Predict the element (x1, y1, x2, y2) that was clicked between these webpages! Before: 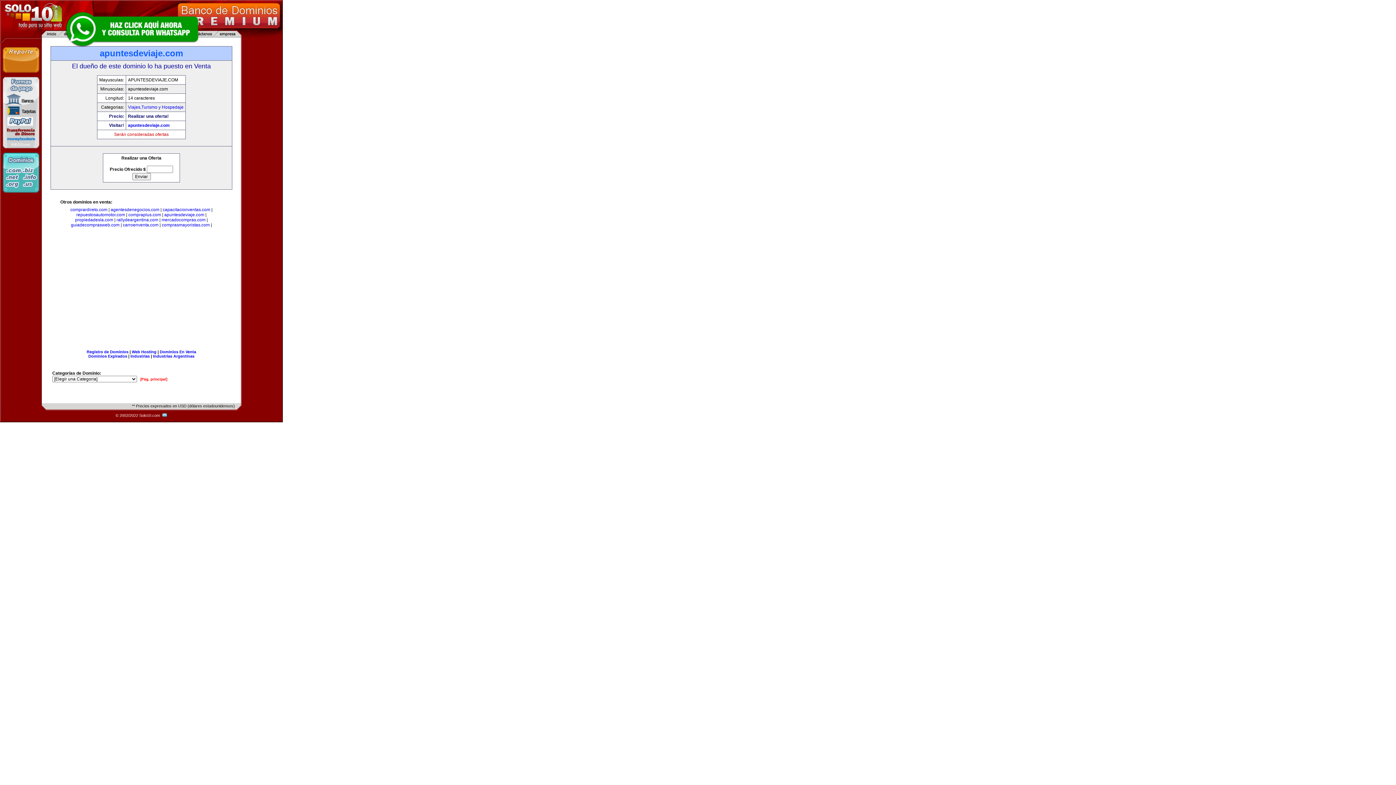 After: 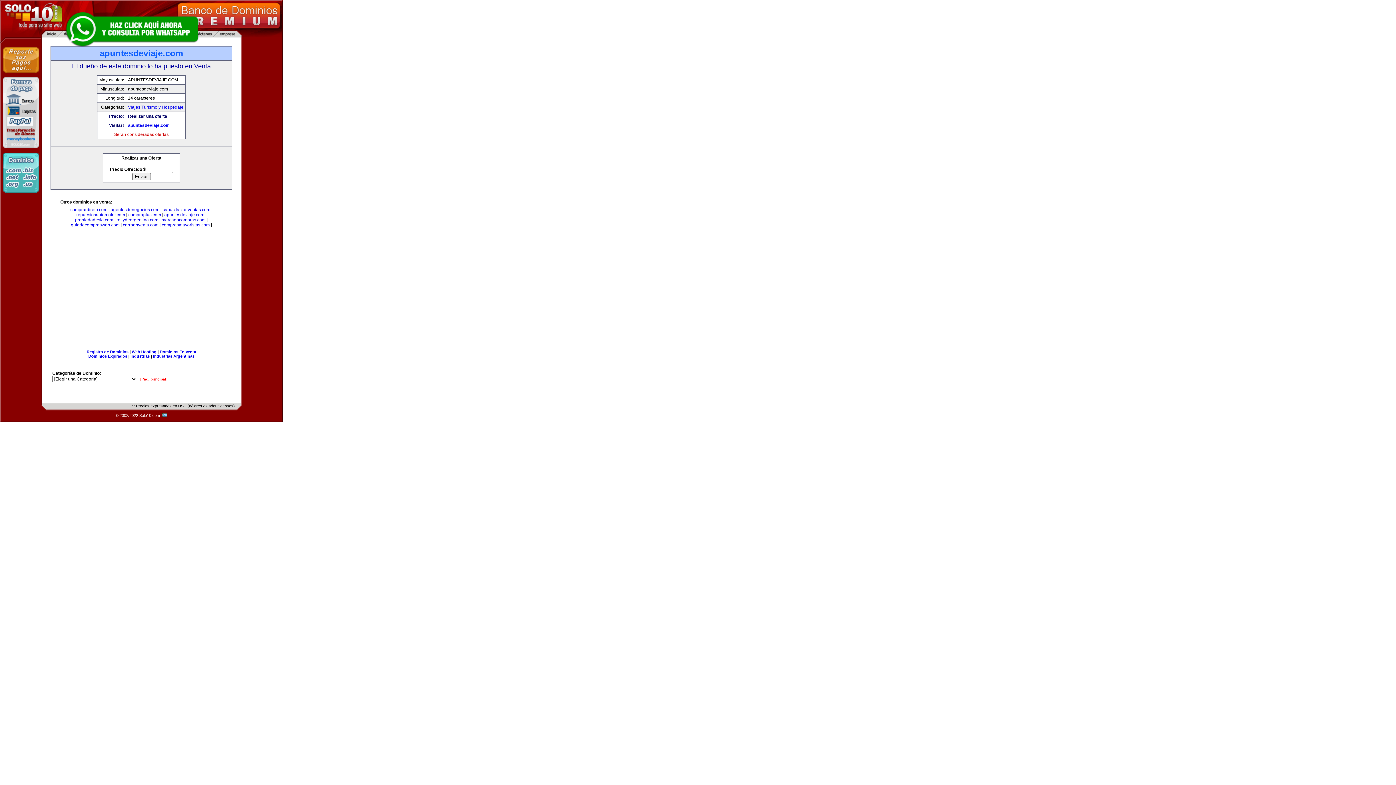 Action: bbox: (164, 212, 204, 217) label: apuntesdeviaje.com